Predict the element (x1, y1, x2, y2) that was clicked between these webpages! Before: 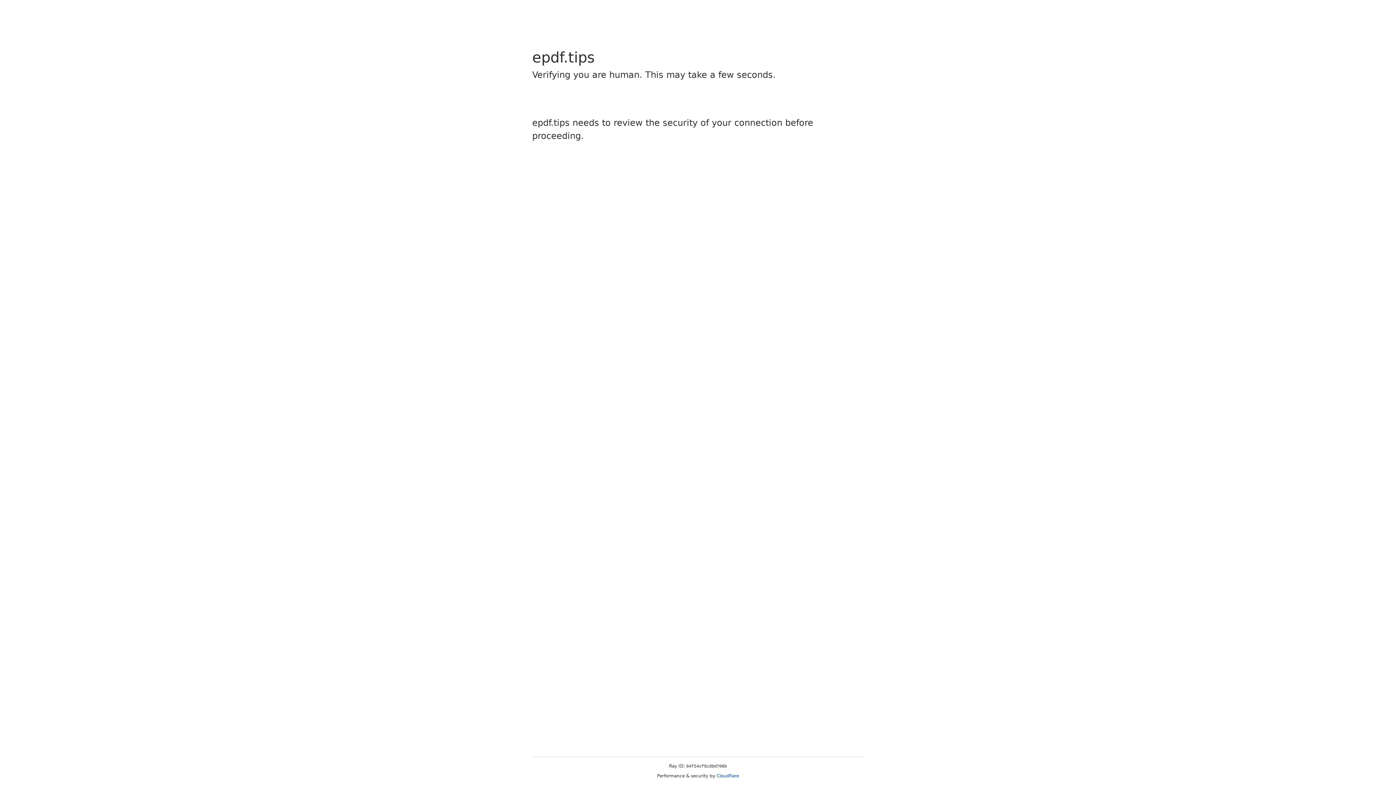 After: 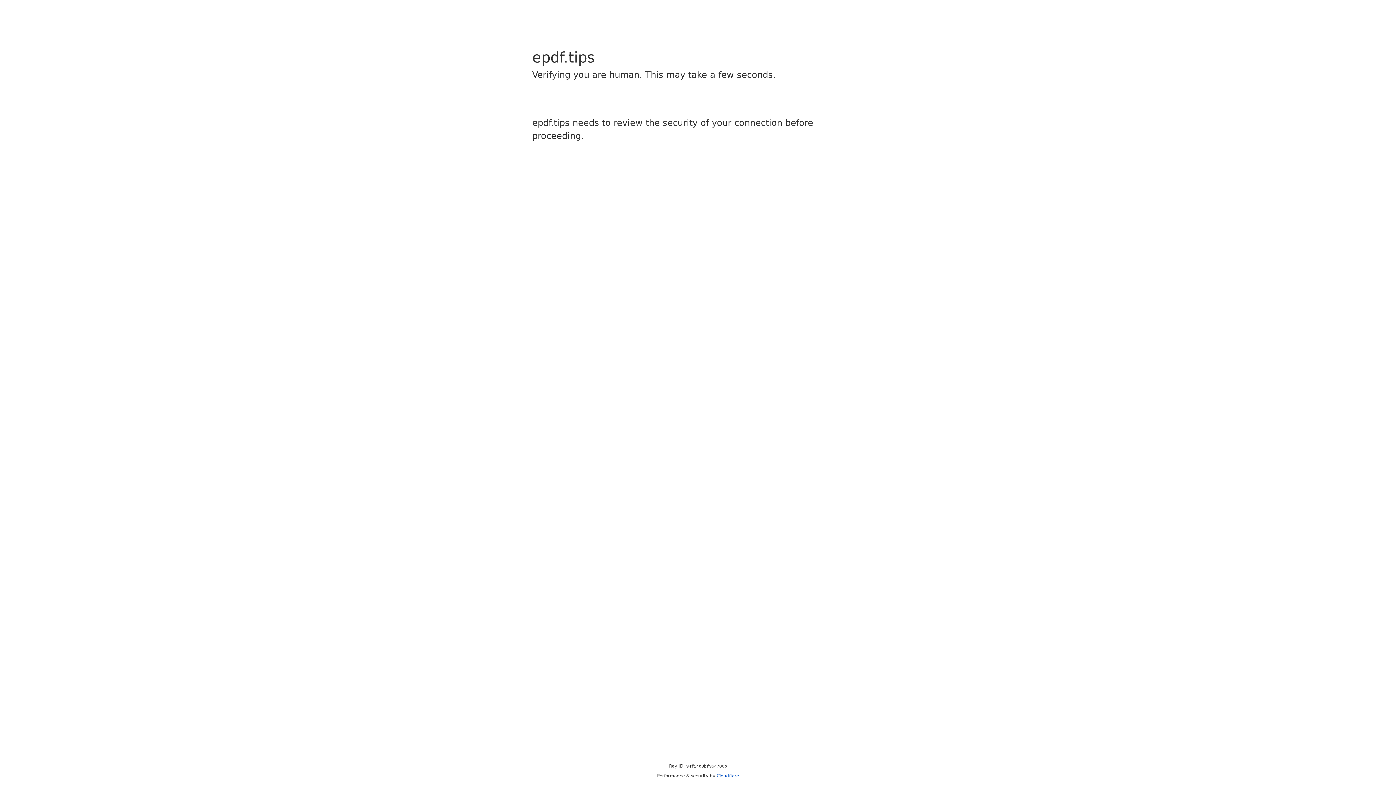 Action: label: Cloudflare bbox: (716, 773, 739, 778)